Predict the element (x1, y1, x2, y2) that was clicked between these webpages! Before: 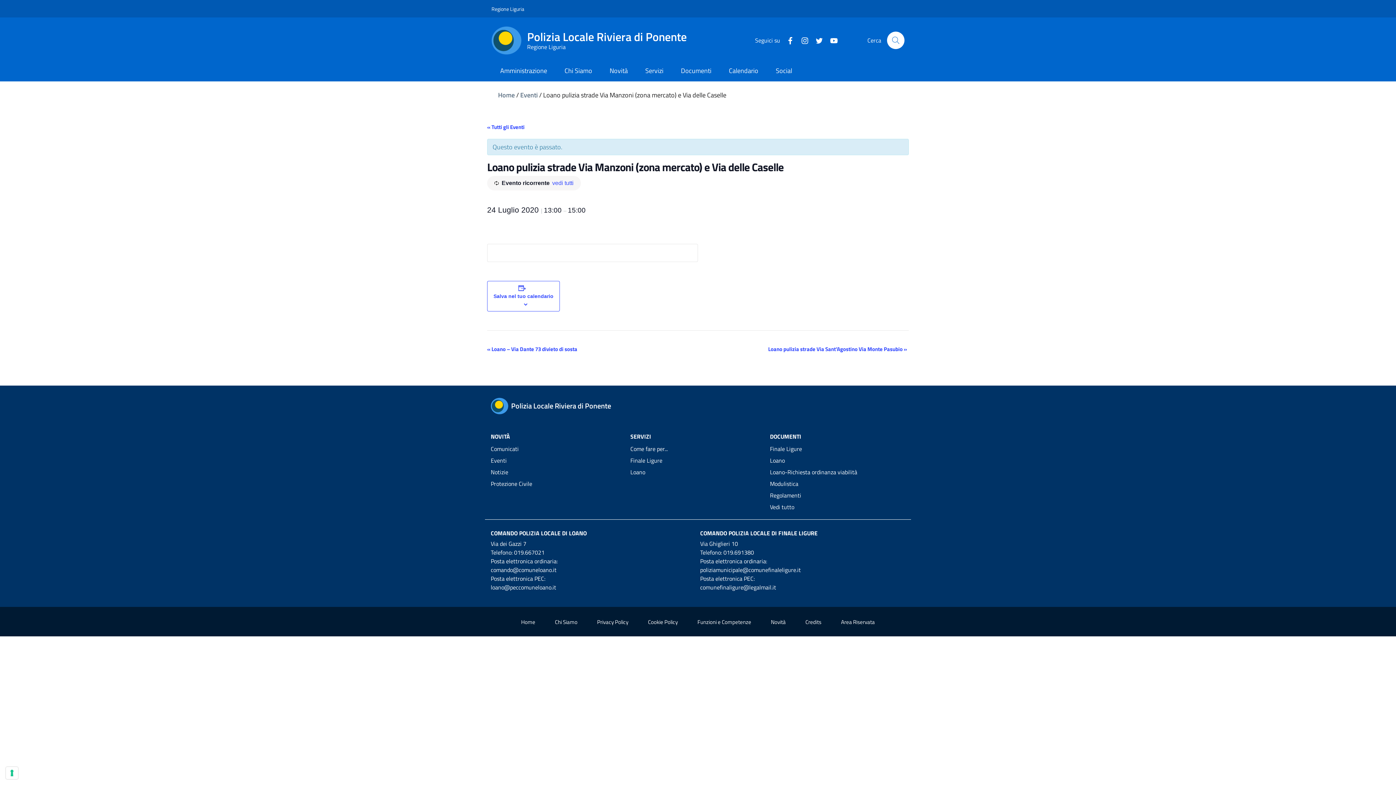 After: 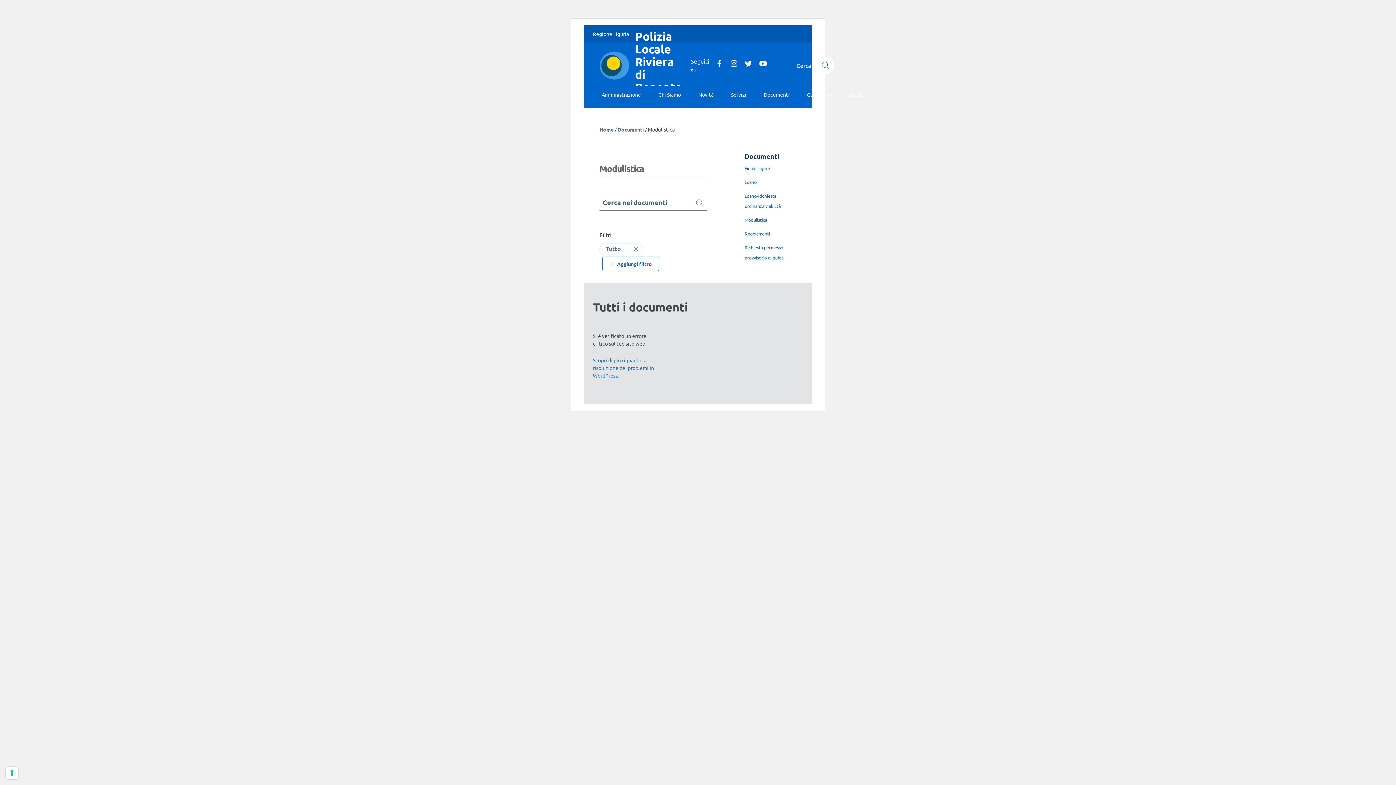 Action: bbox: (770, 478, 905, 489) label: Modulistica